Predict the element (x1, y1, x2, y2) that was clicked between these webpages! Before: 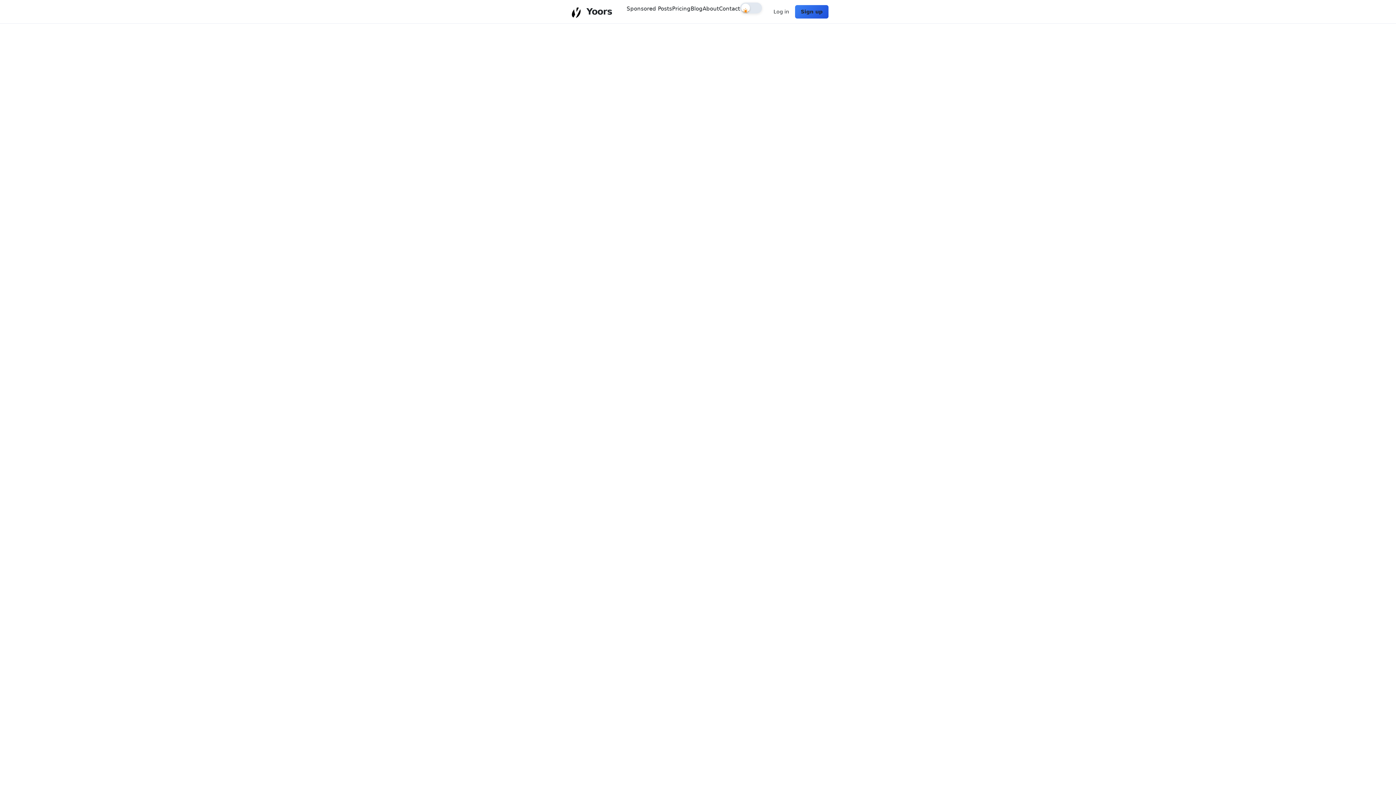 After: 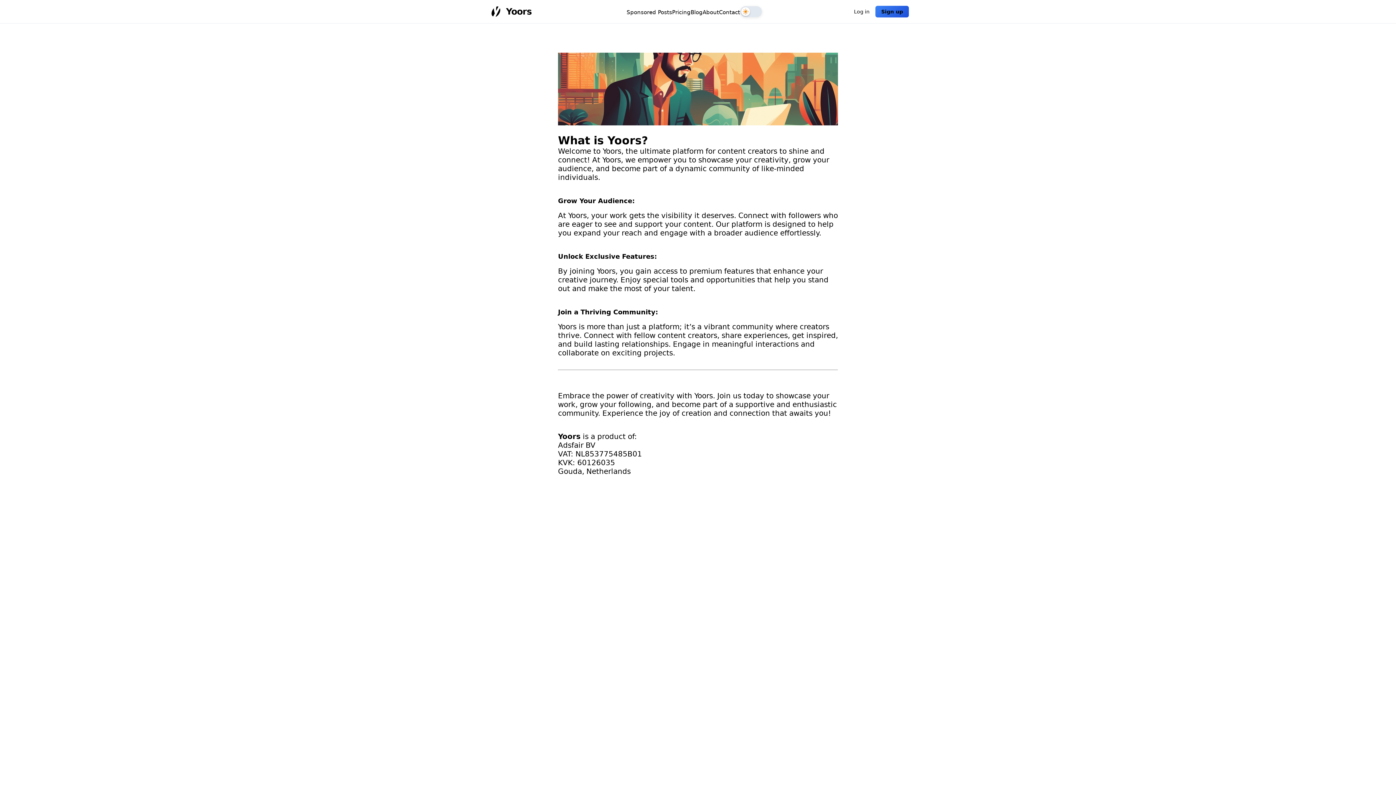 Action: label: About bbox: (702, 5, 719, 12)